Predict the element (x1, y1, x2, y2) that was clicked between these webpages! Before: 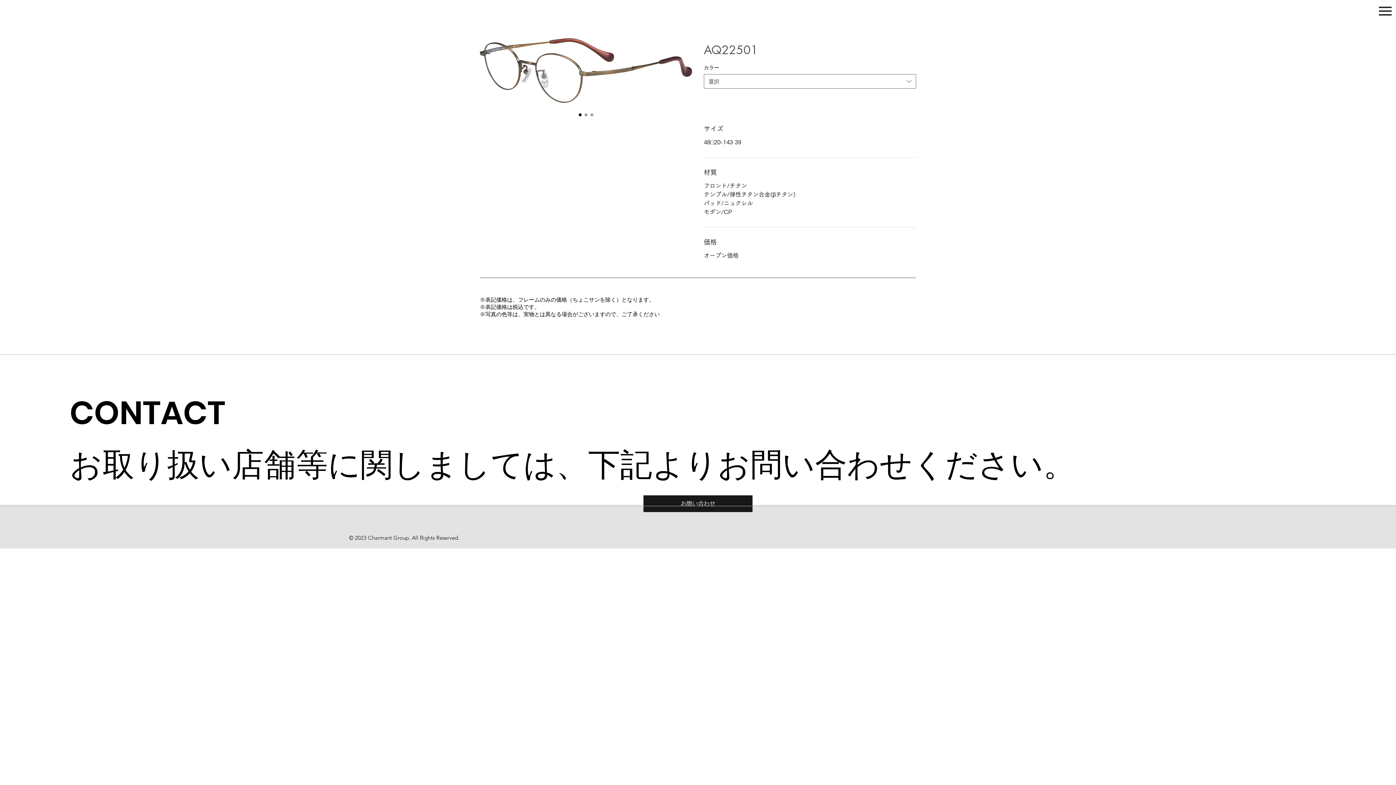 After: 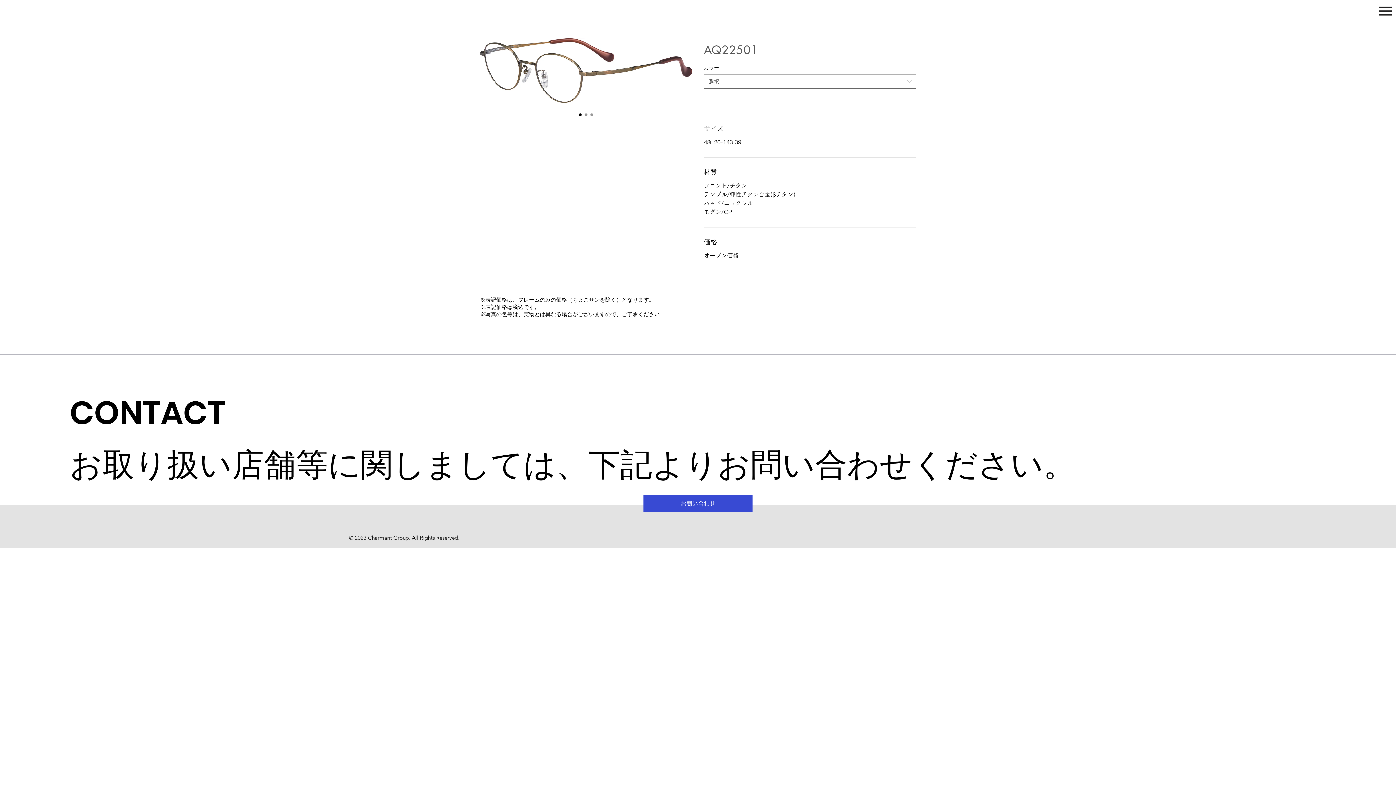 Action: label: お問い合わせ bbox: (643, 495, 752, 512)